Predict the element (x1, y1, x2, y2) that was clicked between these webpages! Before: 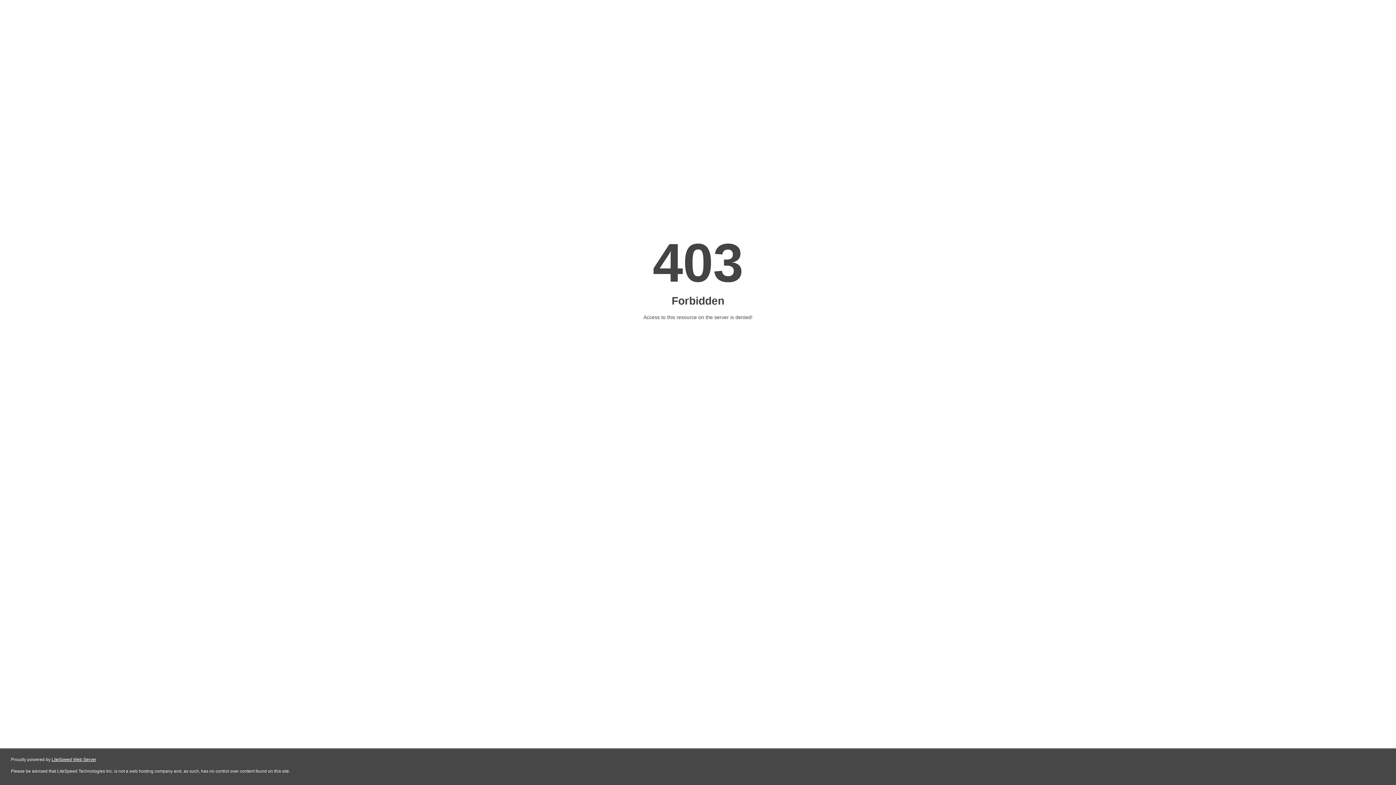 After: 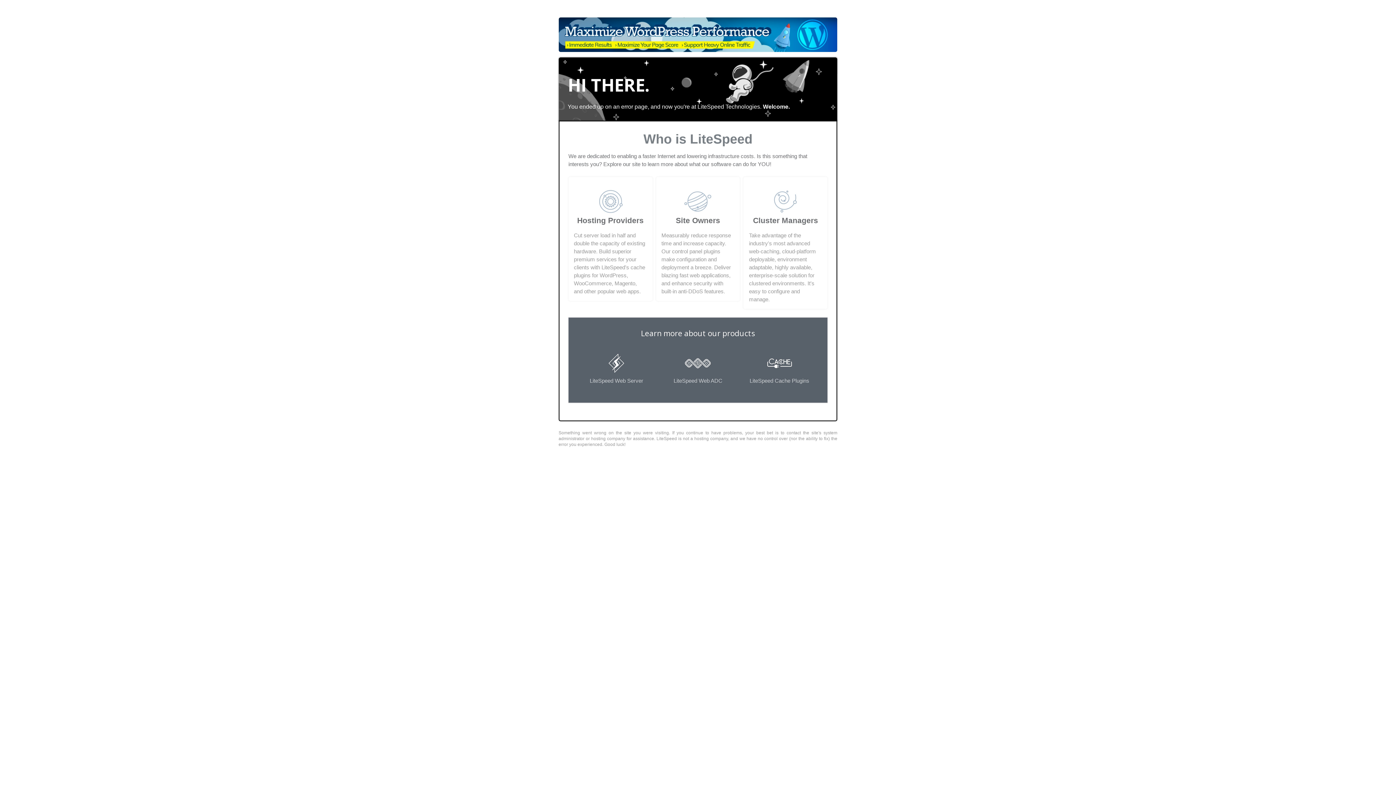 Action: label: LiteSpeed Web Server bbox: (51, 757, 96, 762)